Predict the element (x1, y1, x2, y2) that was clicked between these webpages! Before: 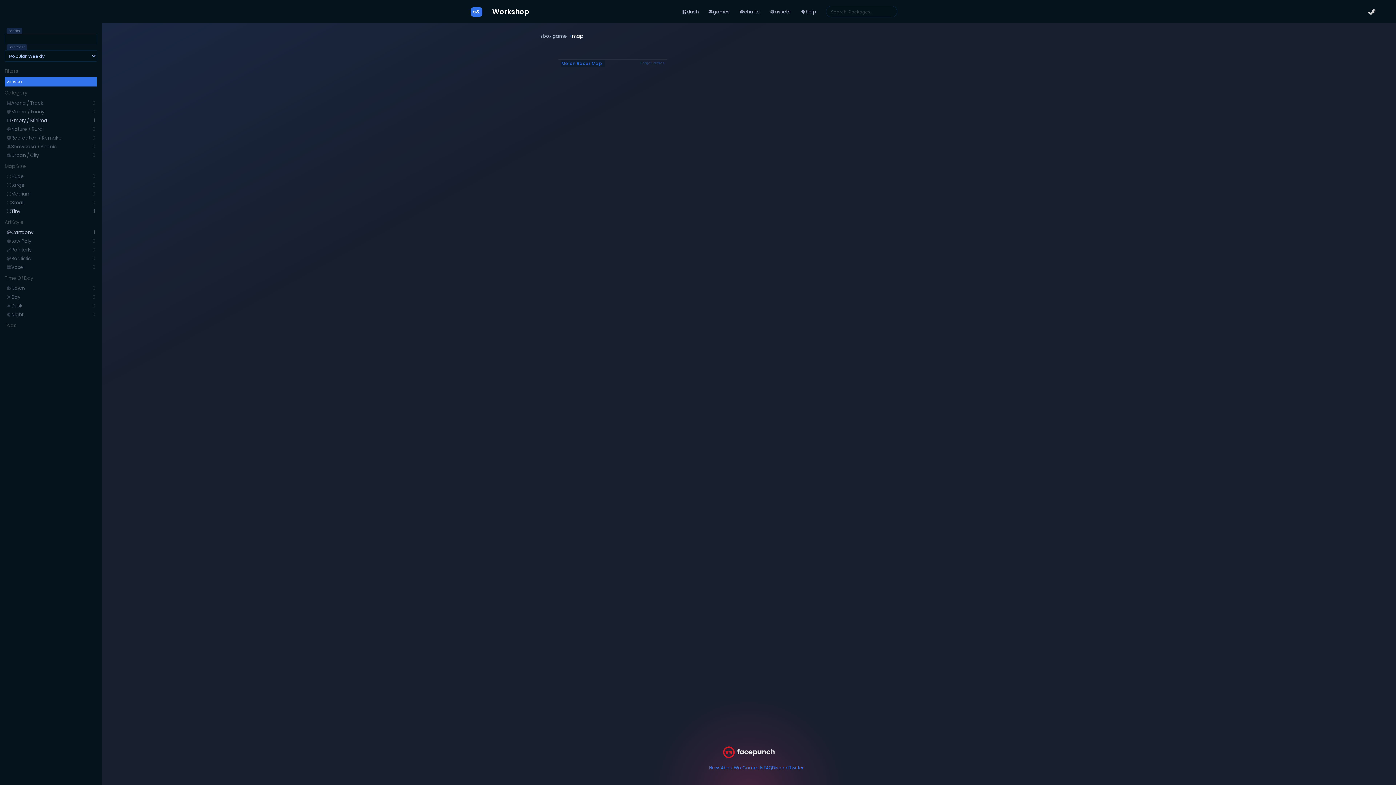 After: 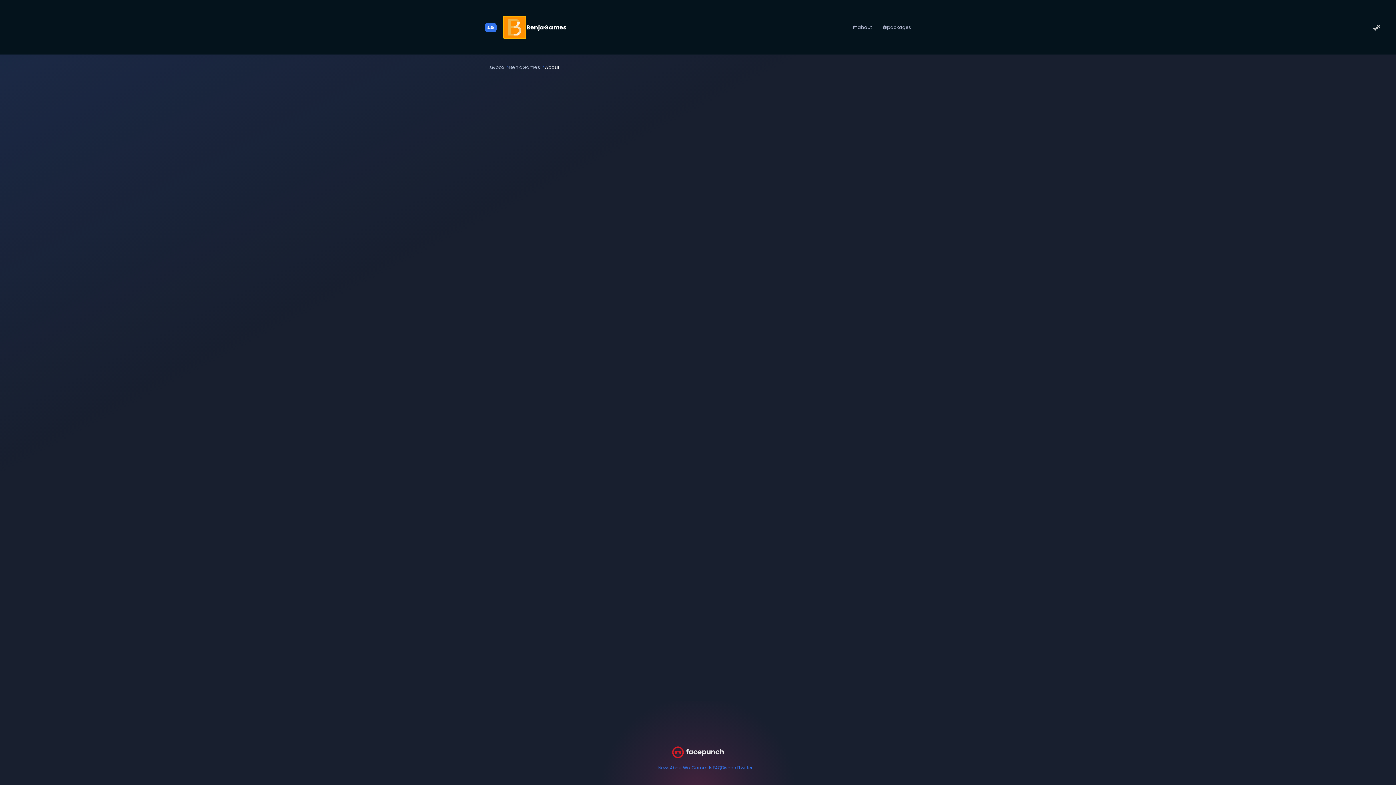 Action: bbox: (640, 60, 664, 66) label: BenjaGames